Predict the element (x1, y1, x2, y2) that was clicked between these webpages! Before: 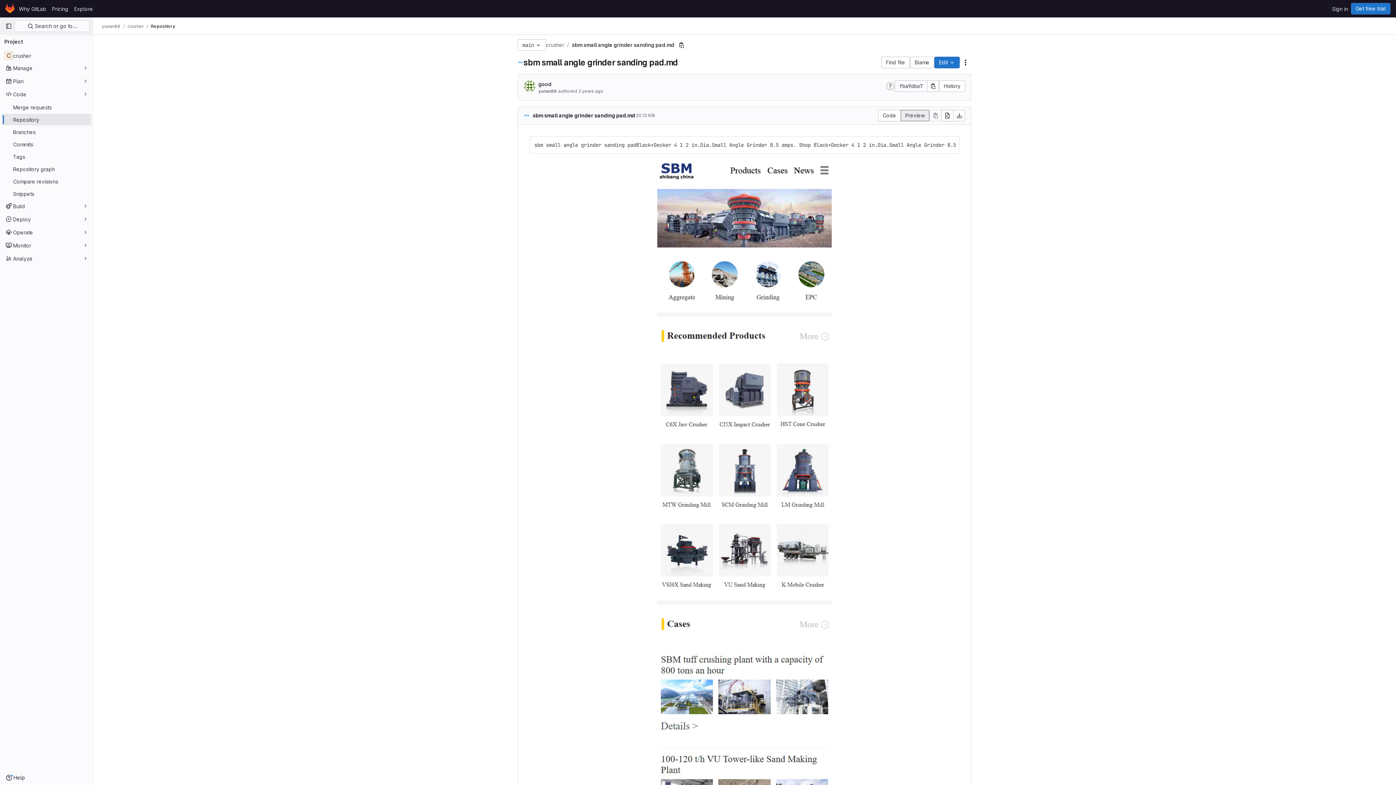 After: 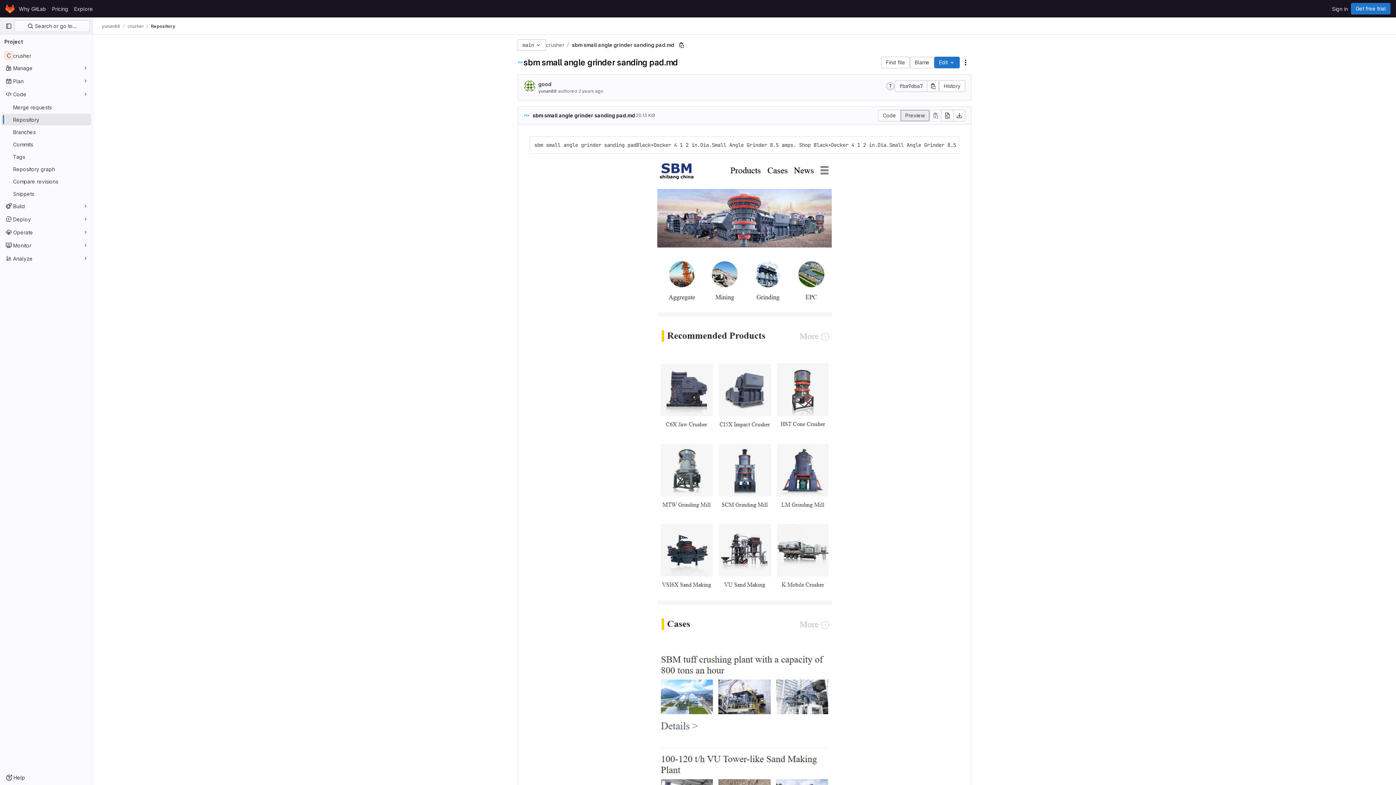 Action: bbox: (791, 300, 832, 306)